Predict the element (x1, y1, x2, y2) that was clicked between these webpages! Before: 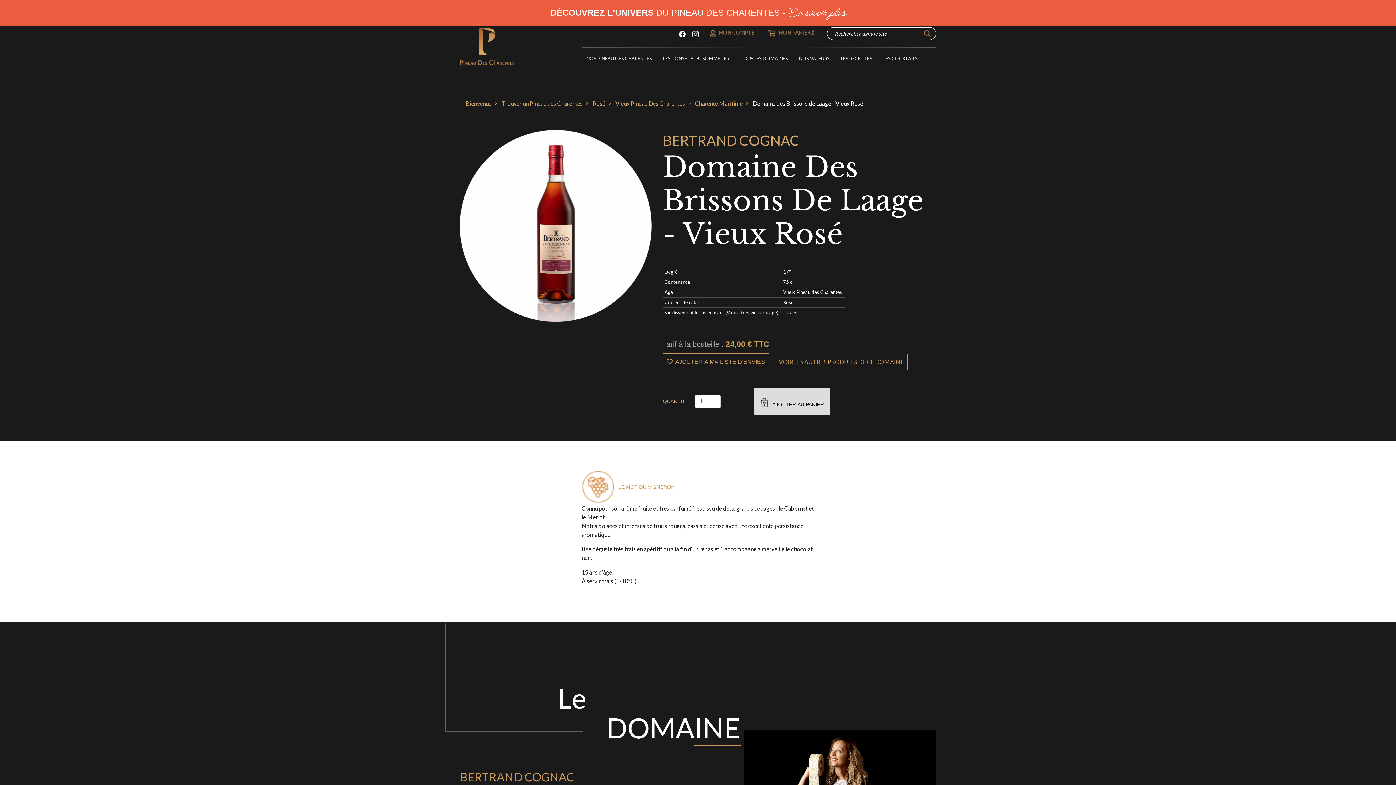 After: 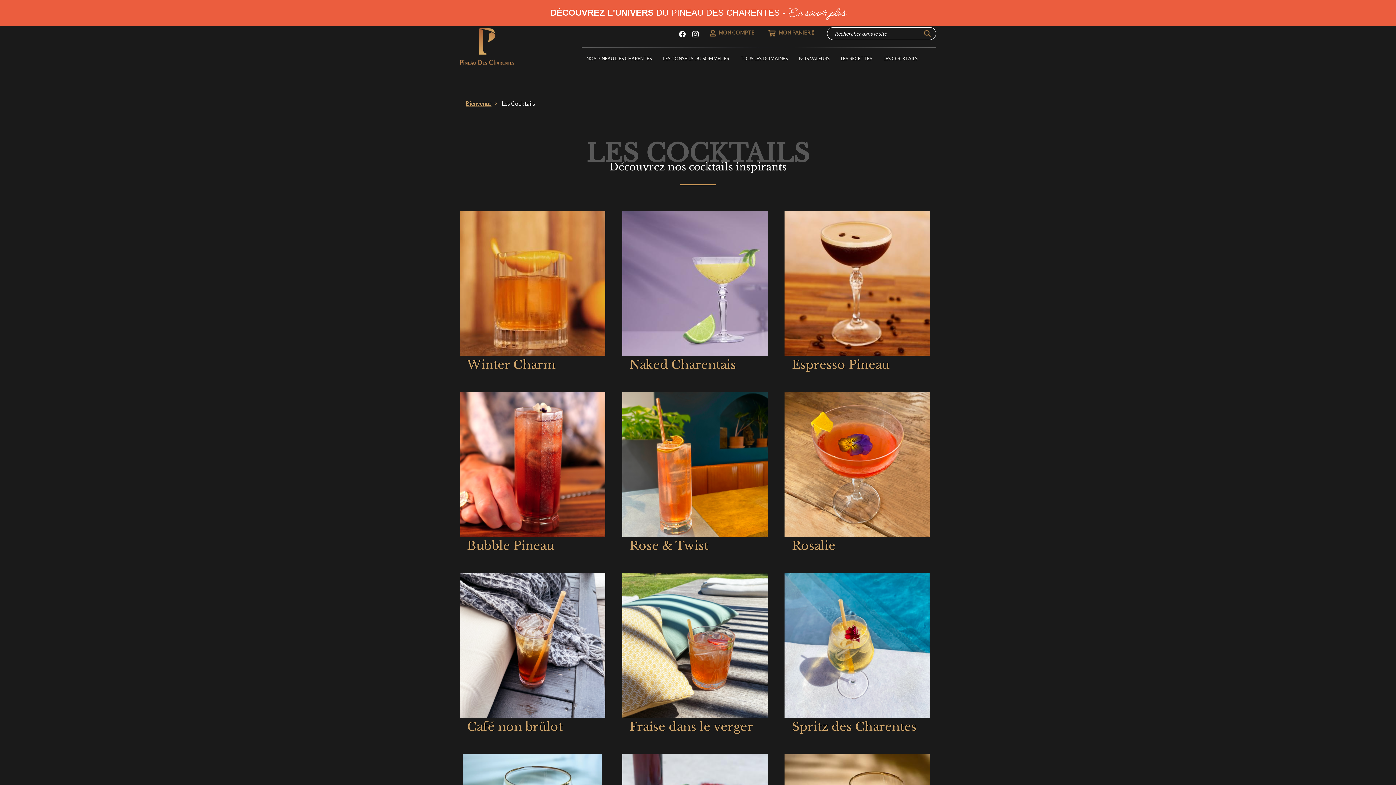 Action: bbox: (880, 52, 920, 65) label: LES COCKTAILS